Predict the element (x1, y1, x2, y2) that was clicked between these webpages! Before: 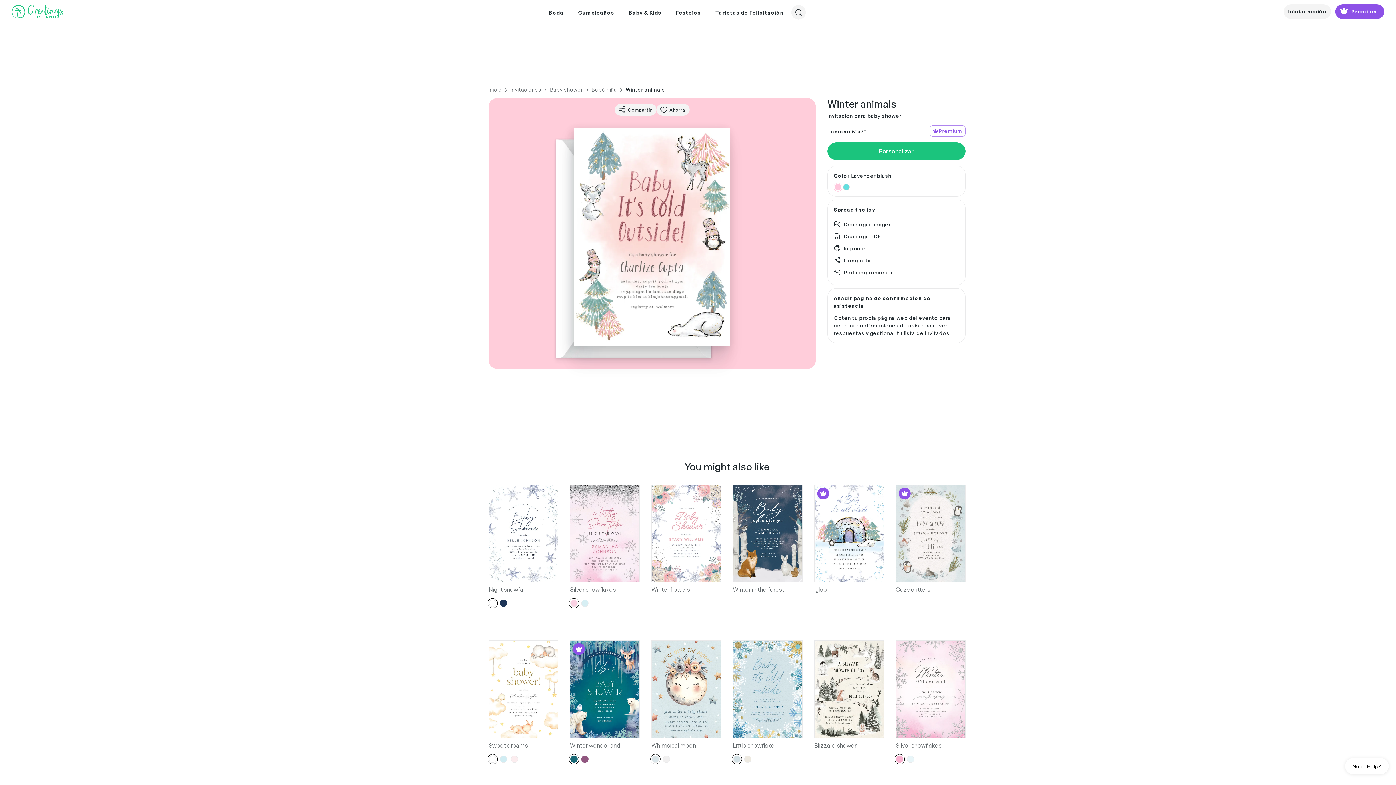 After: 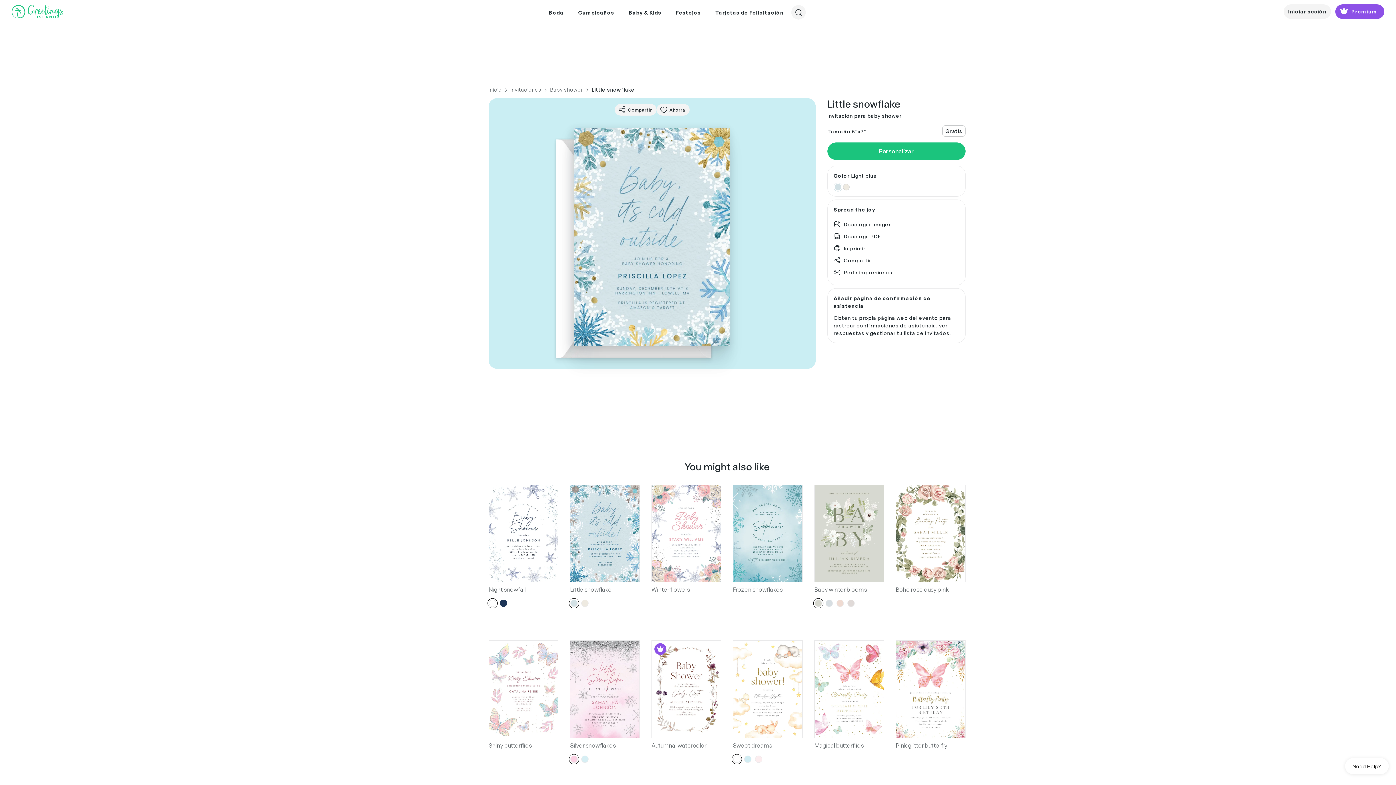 Action: bbox: (733, 640, 802, 738)